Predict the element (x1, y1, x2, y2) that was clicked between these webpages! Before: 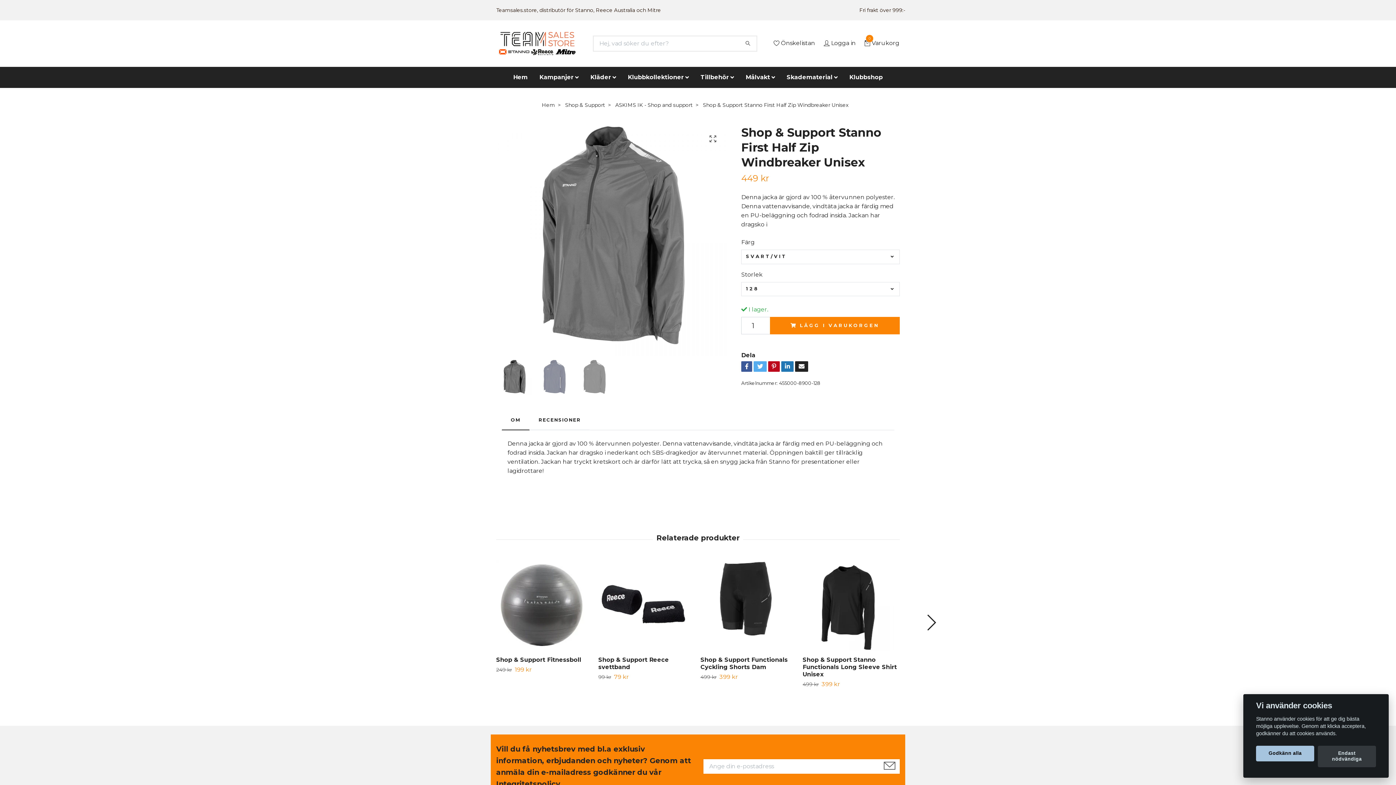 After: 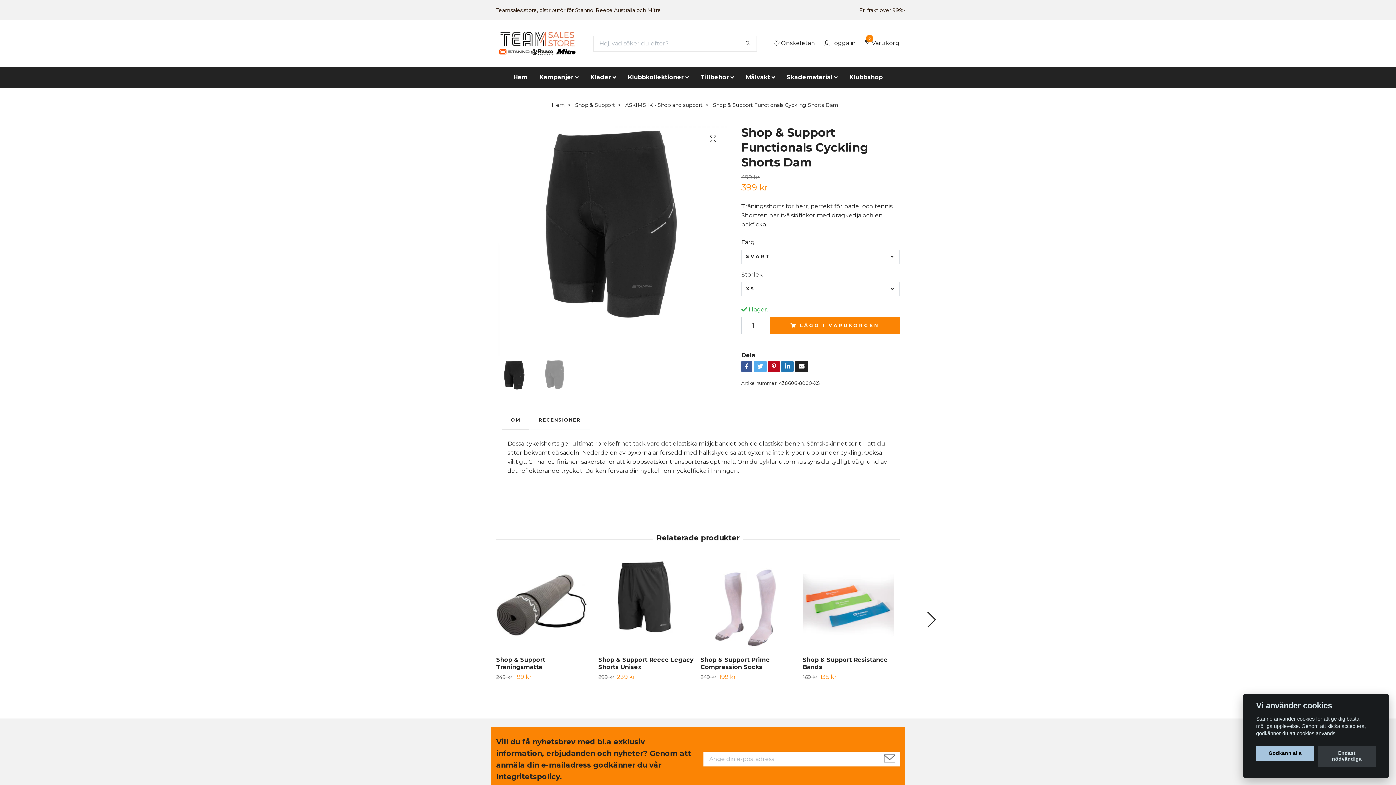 Action: bbox: (700, 559, 797, 650)